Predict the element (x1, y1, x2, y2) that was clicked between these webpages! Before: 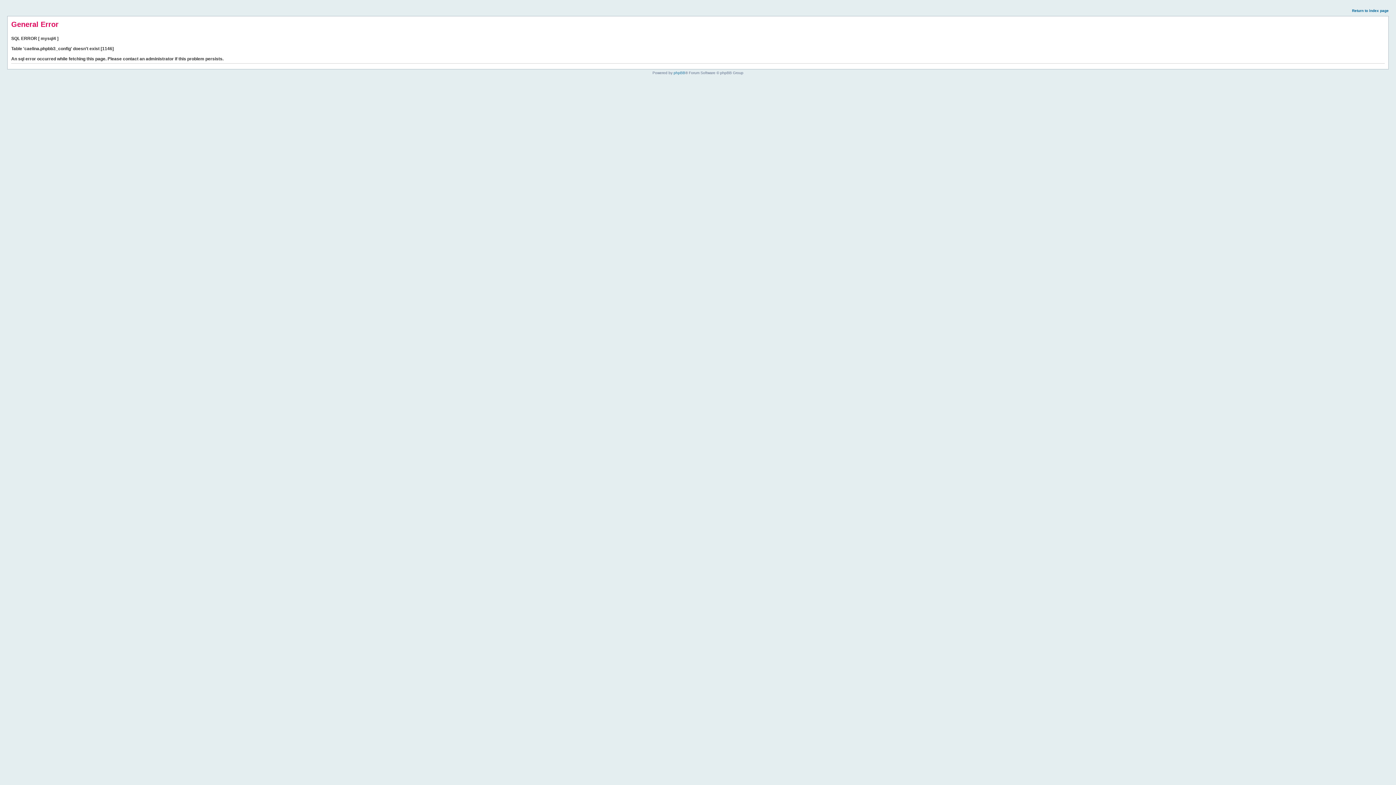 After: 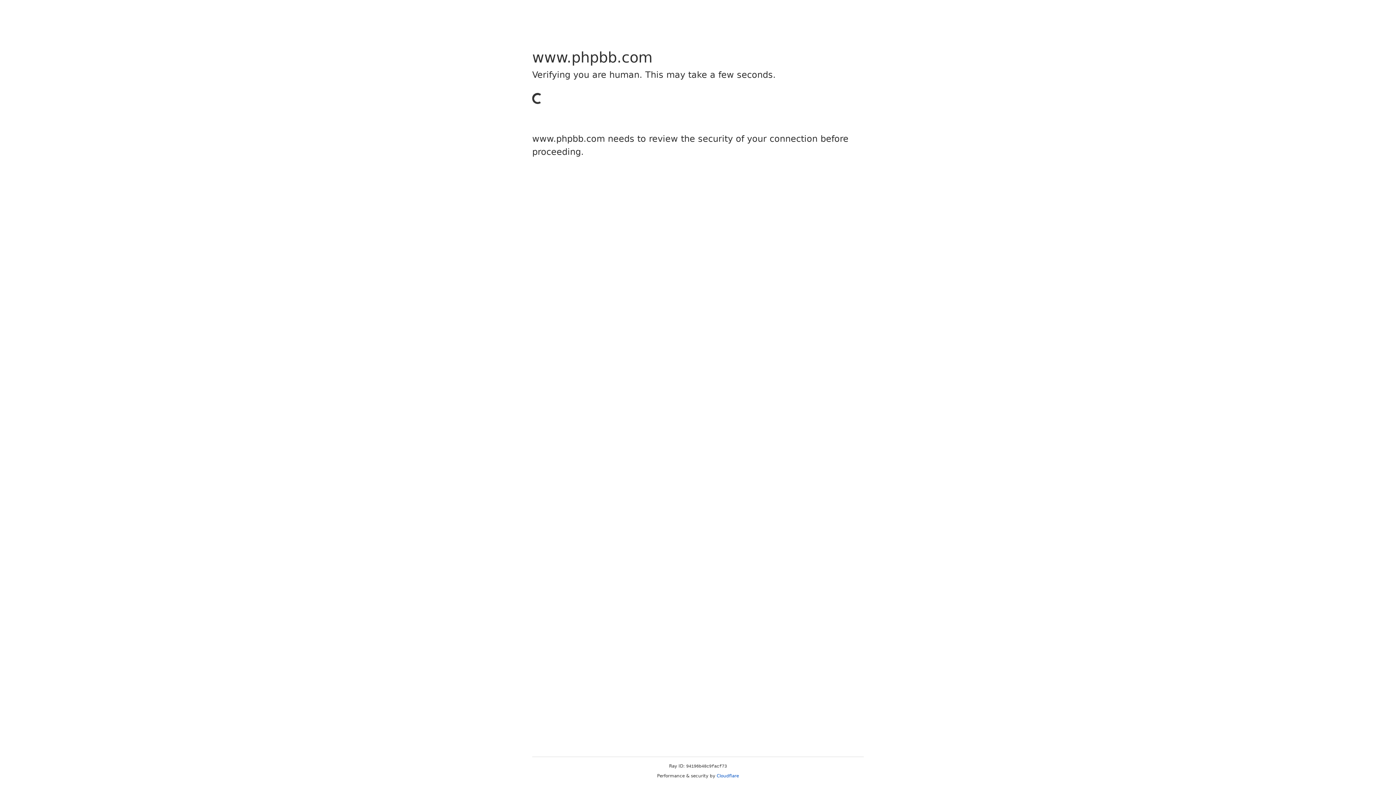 Action: bbox: (673, 70, 685, 74) label: phpBB